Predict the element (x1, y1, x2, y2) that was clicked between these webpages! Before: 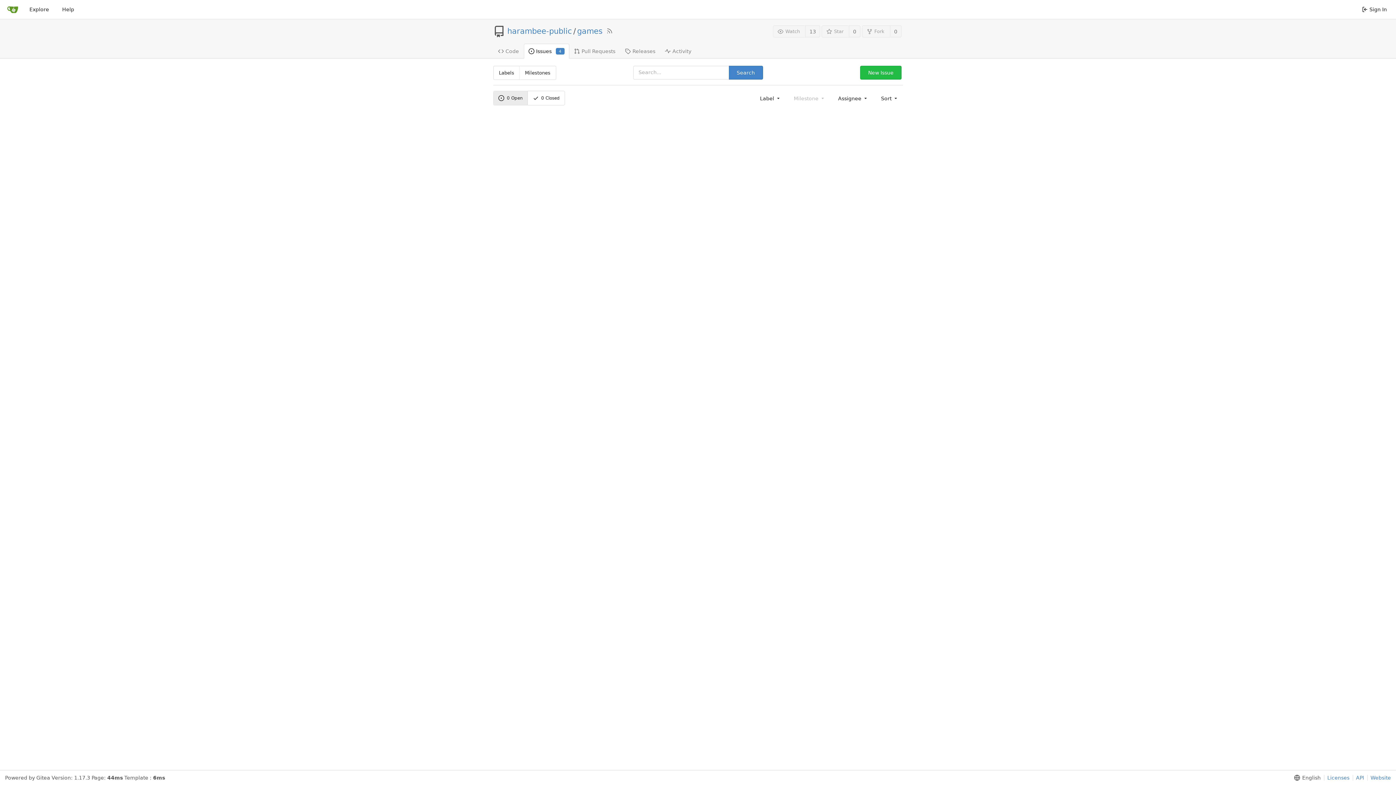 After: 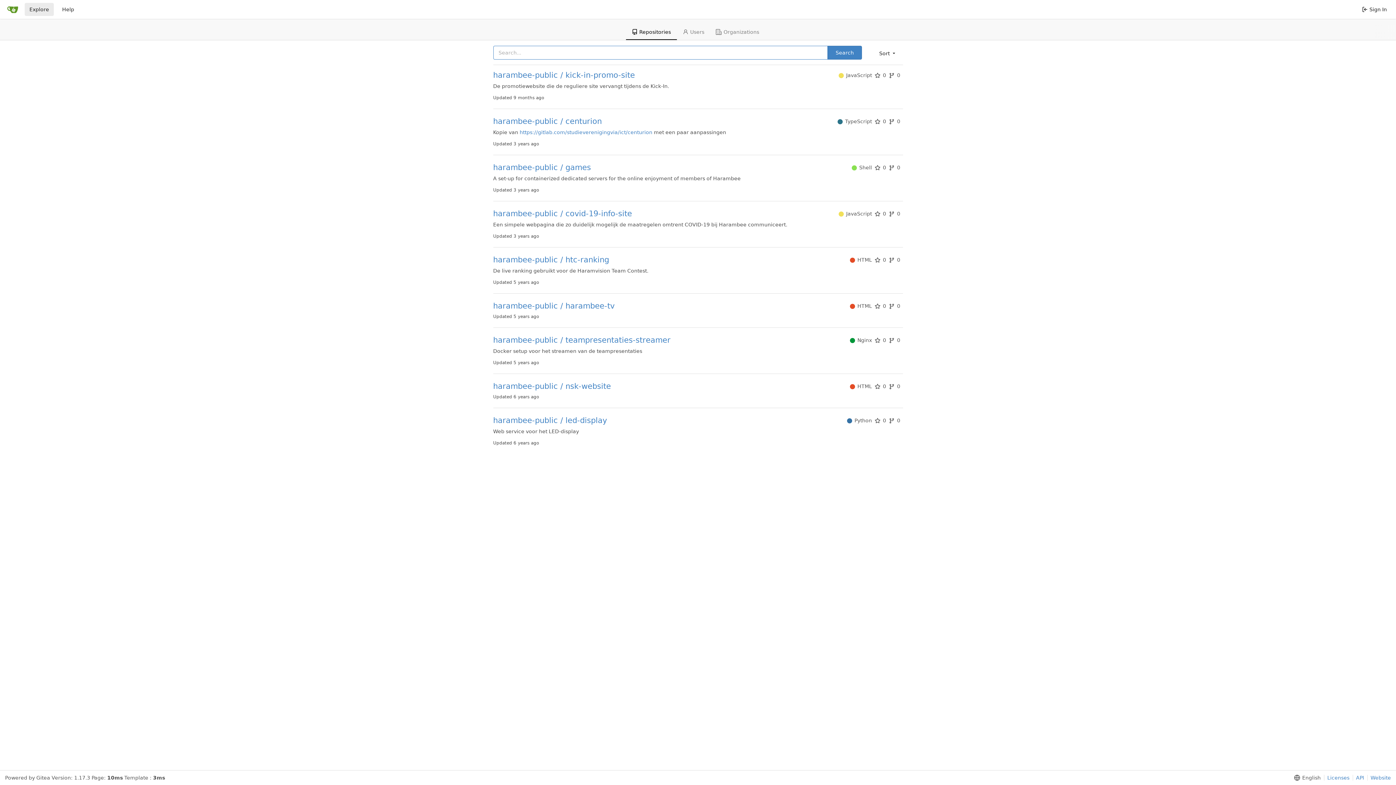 Action: bbox: (24, 2, 53, 16) label: Explore